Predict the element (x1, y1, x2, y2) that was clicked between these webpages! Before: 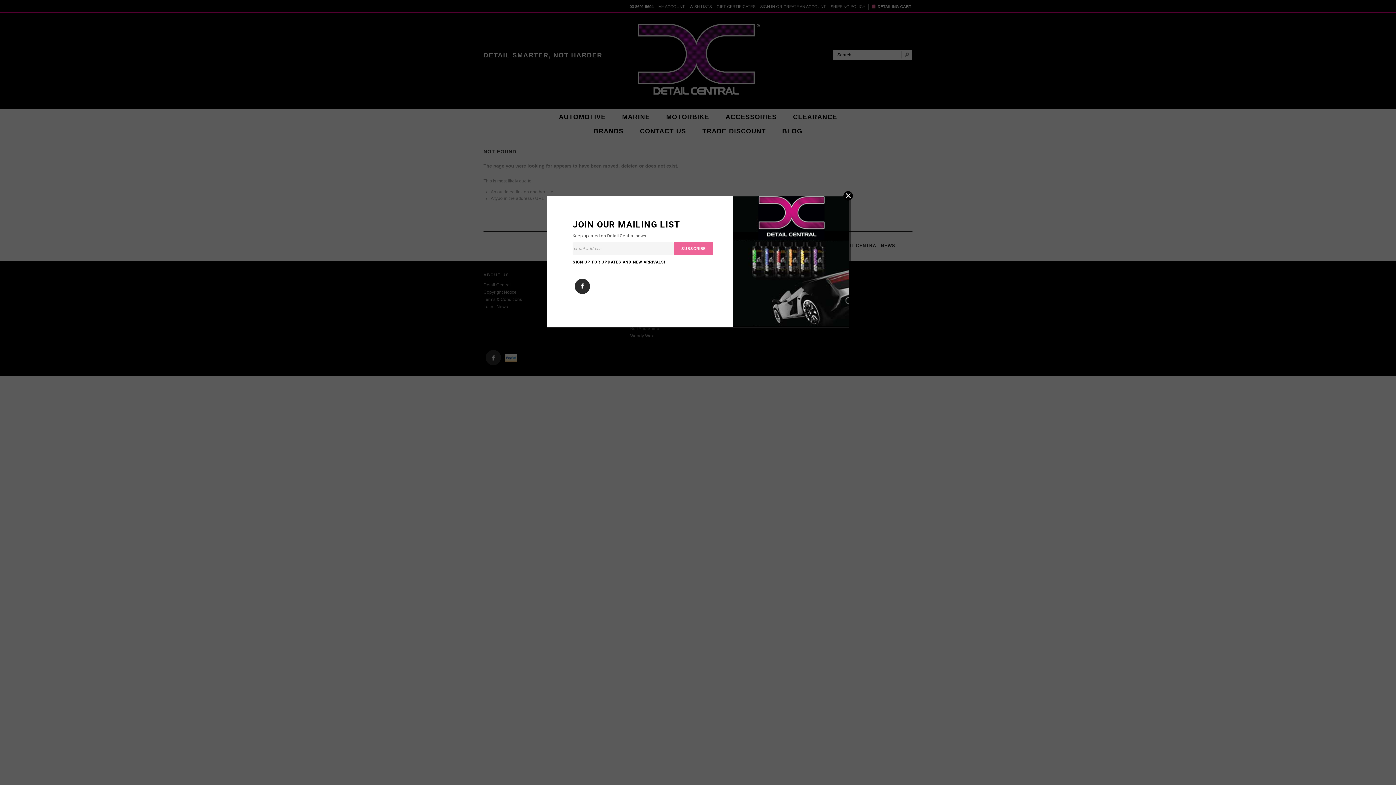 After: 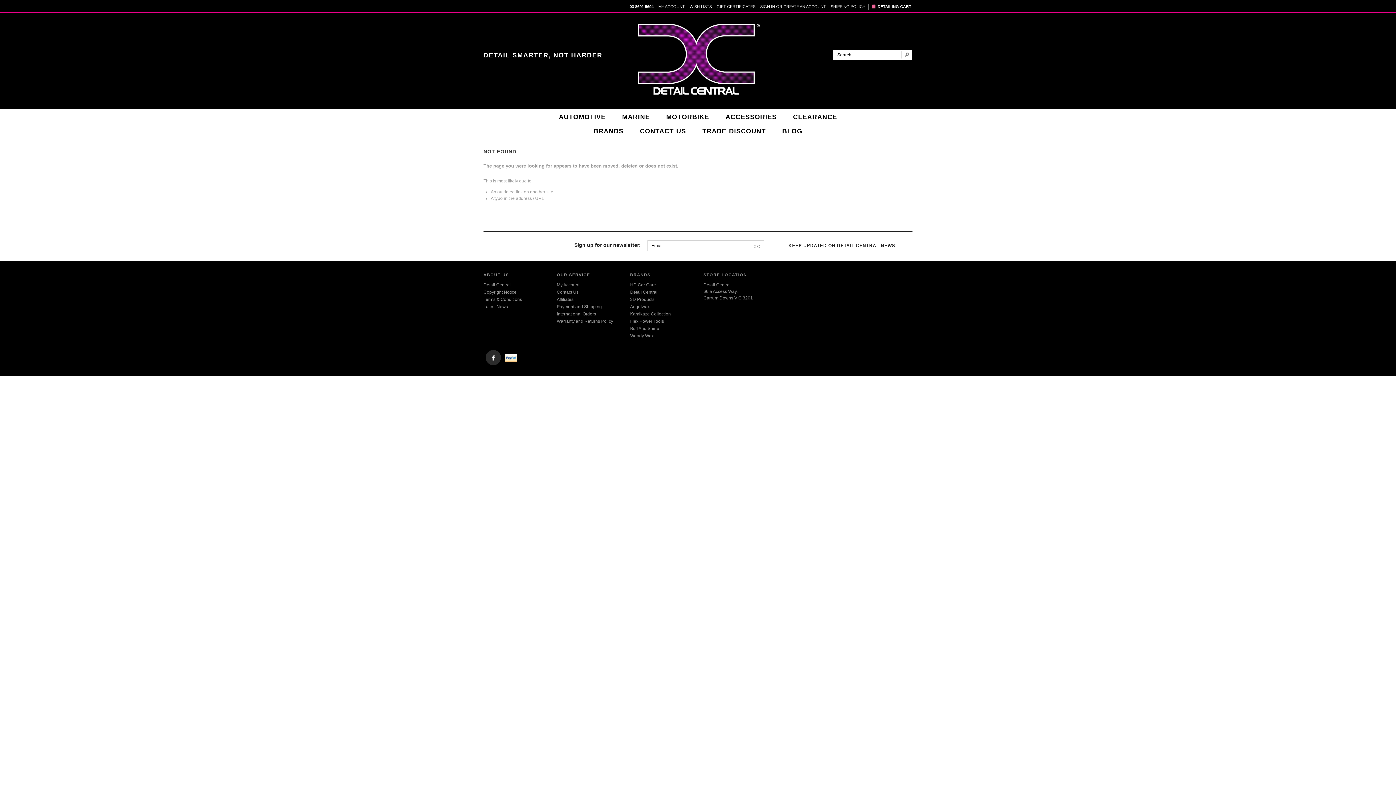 Action: label: CLOSE WINDOW bbox: (843, 191, 853, 200)